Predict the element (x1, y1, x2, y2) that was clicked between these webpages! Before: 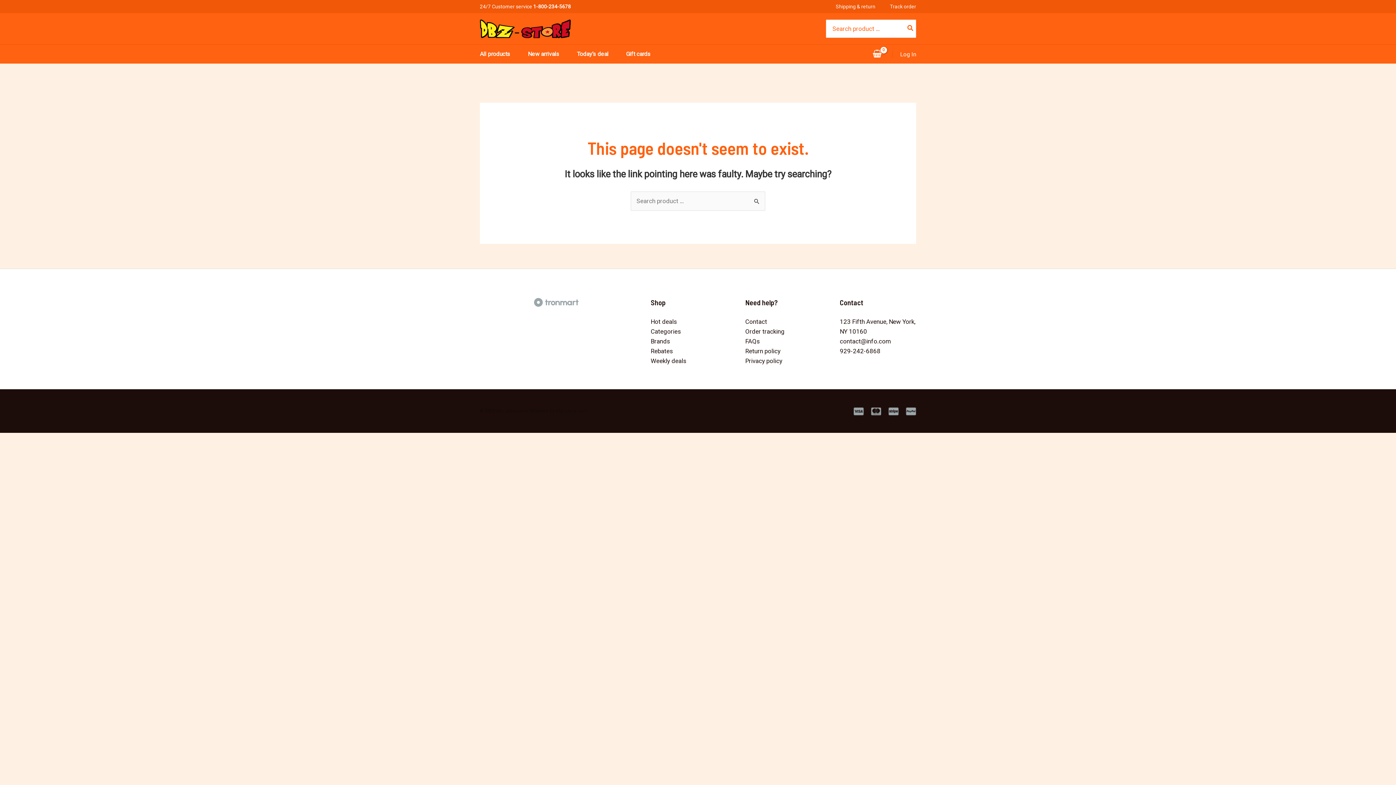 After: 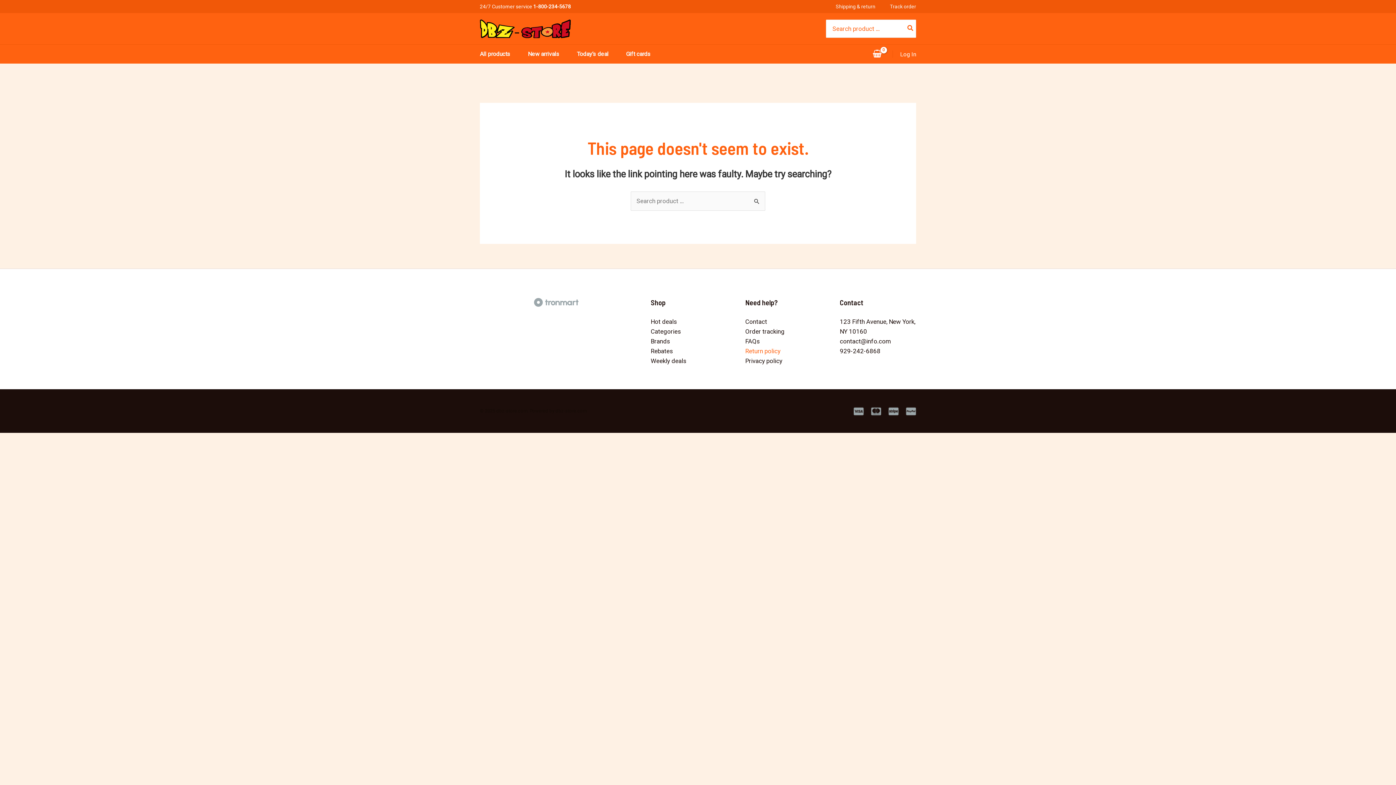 Action: label: Return policy bbox: (745, 347, 780, 354)